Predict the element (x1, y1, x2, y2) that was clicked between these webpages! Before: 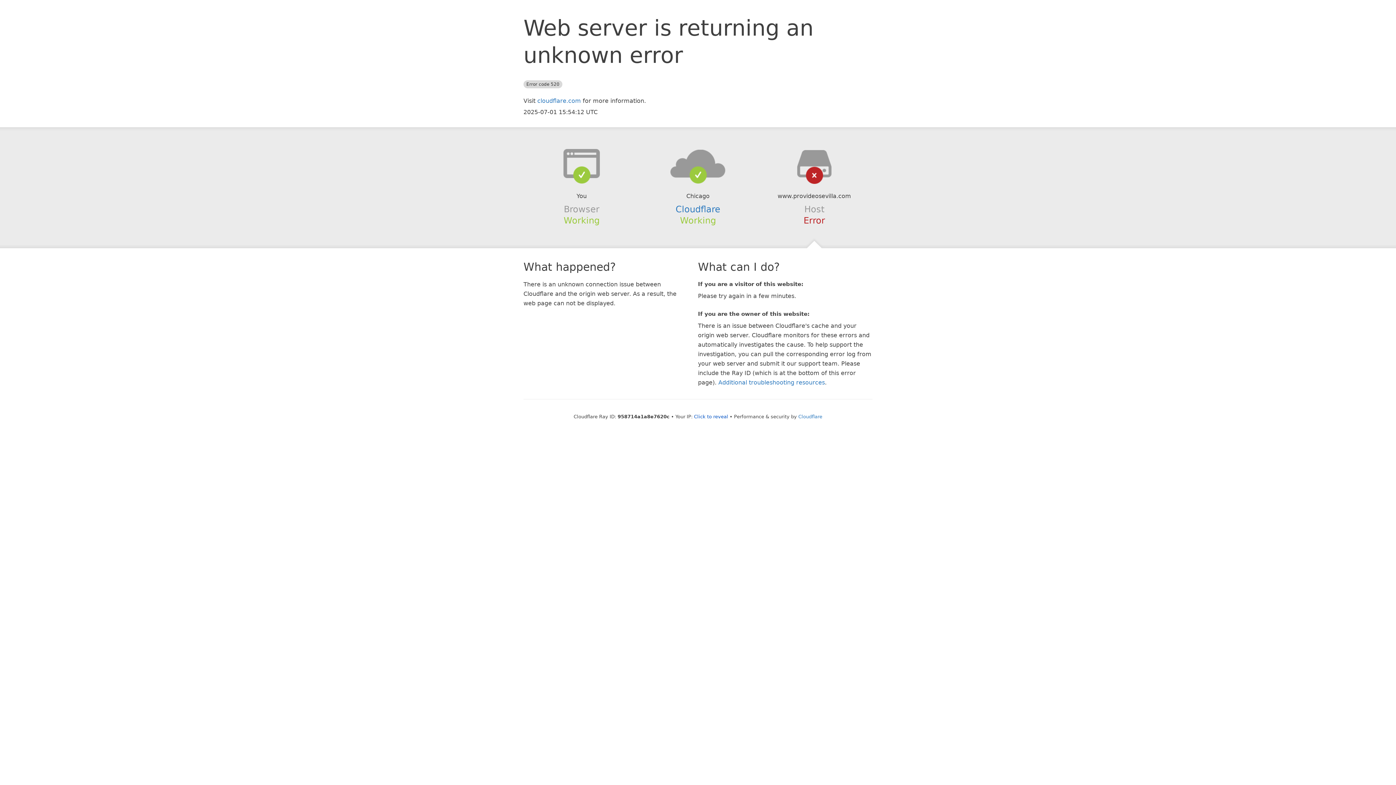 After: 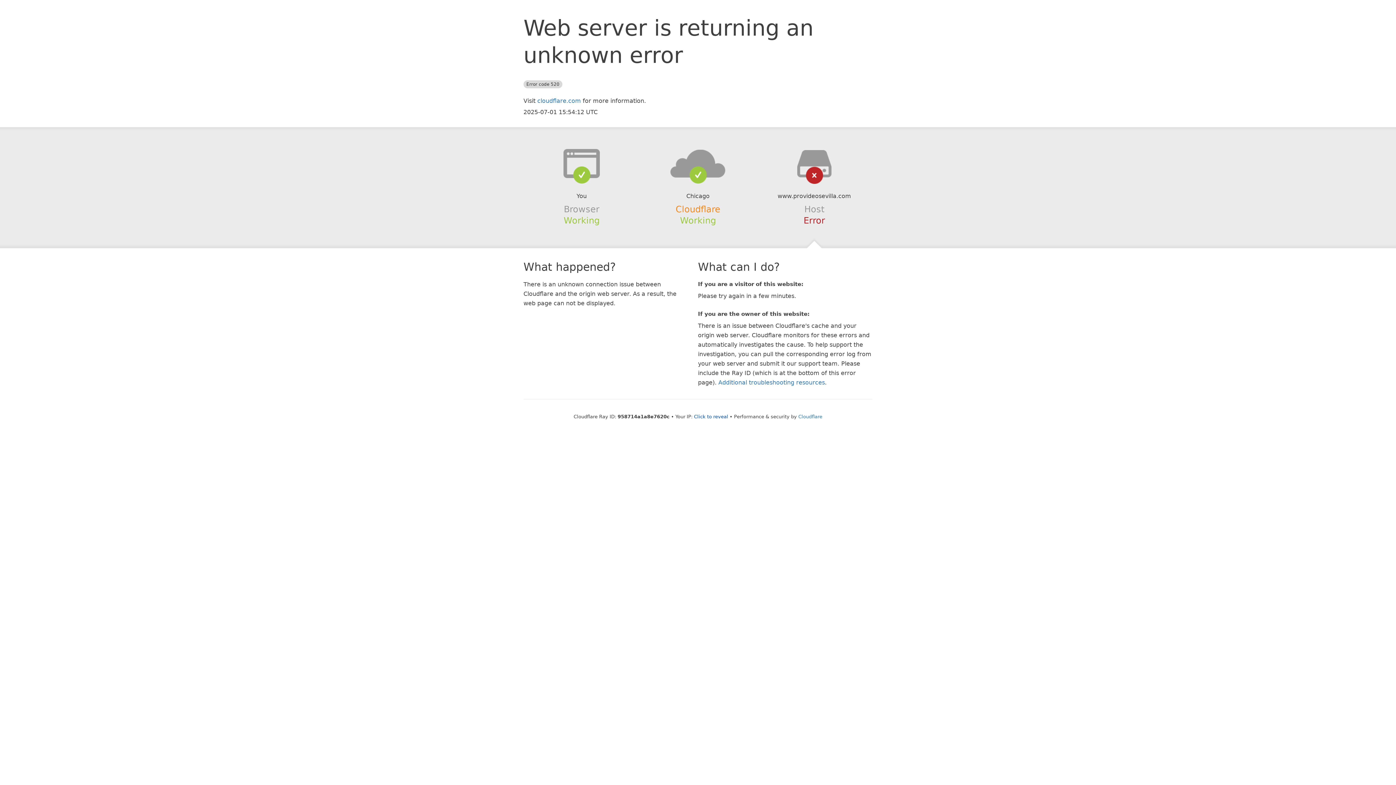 Action: label: Cloudflare bbox: (675, 204, 720, 214)